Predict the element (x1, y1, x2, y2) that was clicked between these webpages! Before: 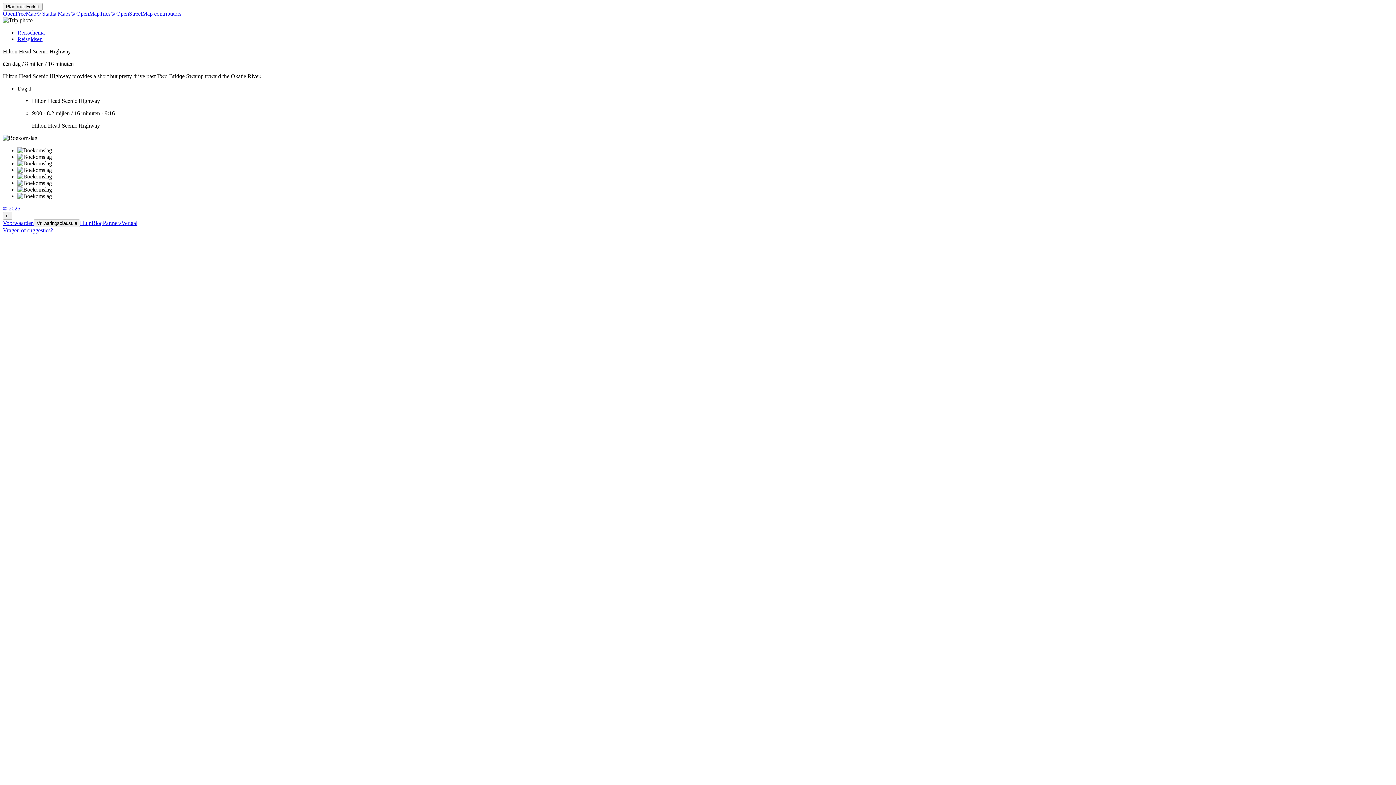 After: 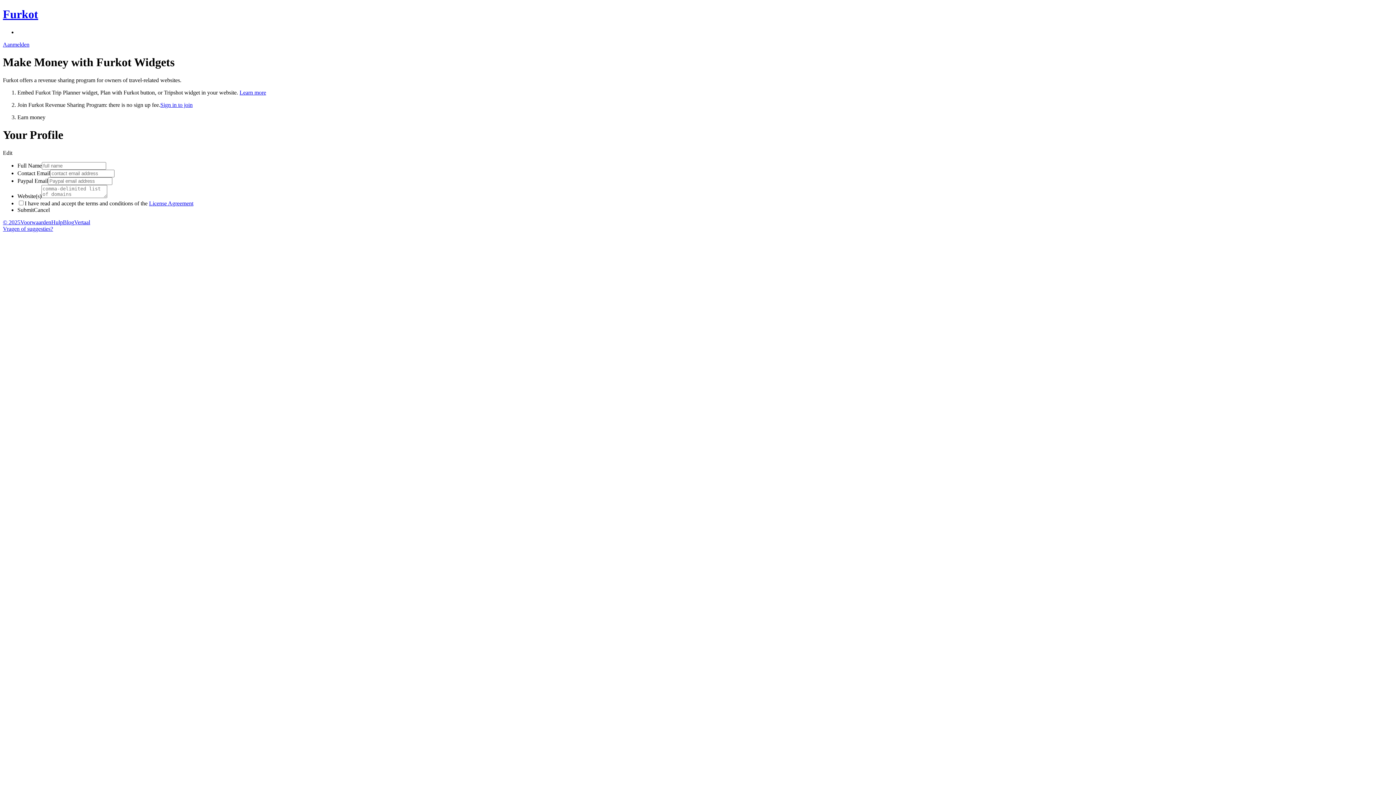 Action: bbox: (102, 220, 121, 226) label: Partners